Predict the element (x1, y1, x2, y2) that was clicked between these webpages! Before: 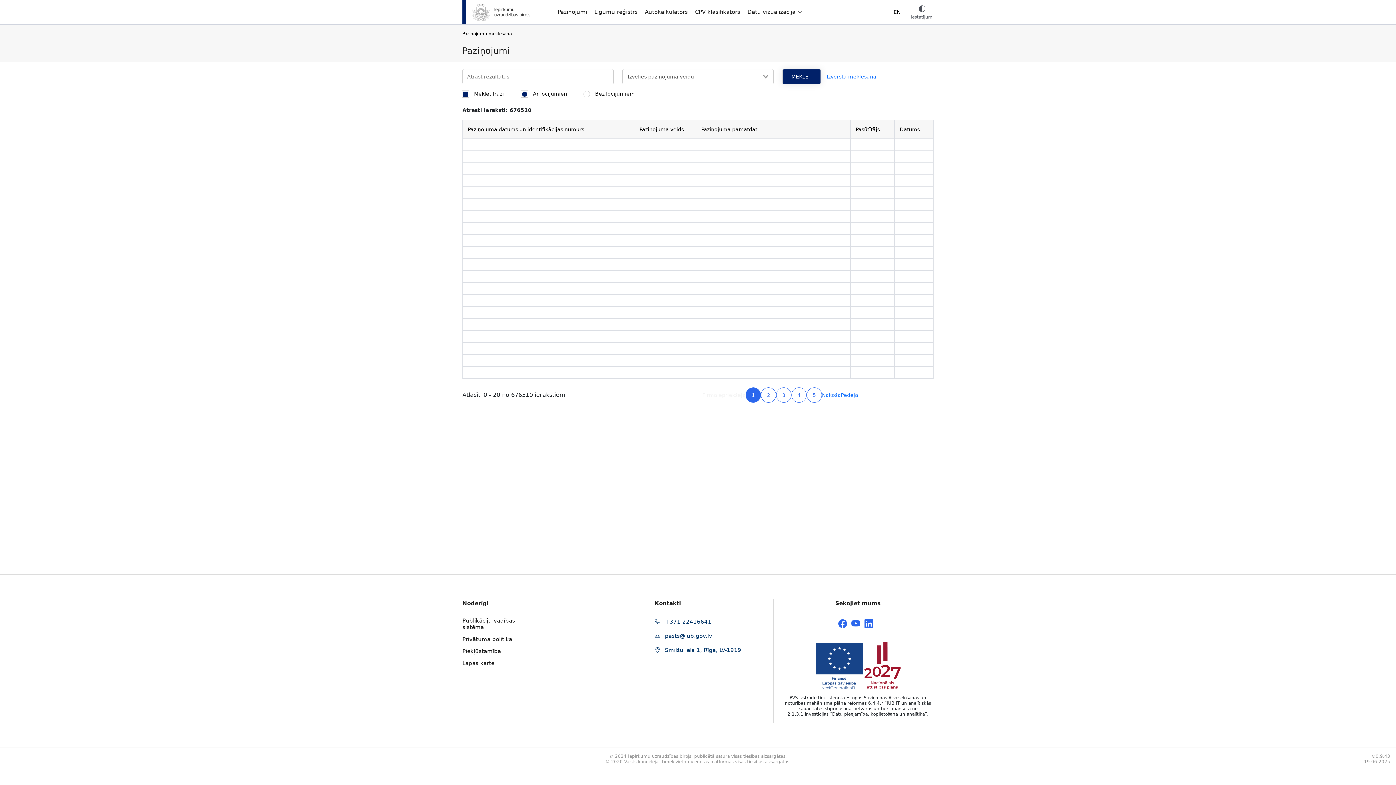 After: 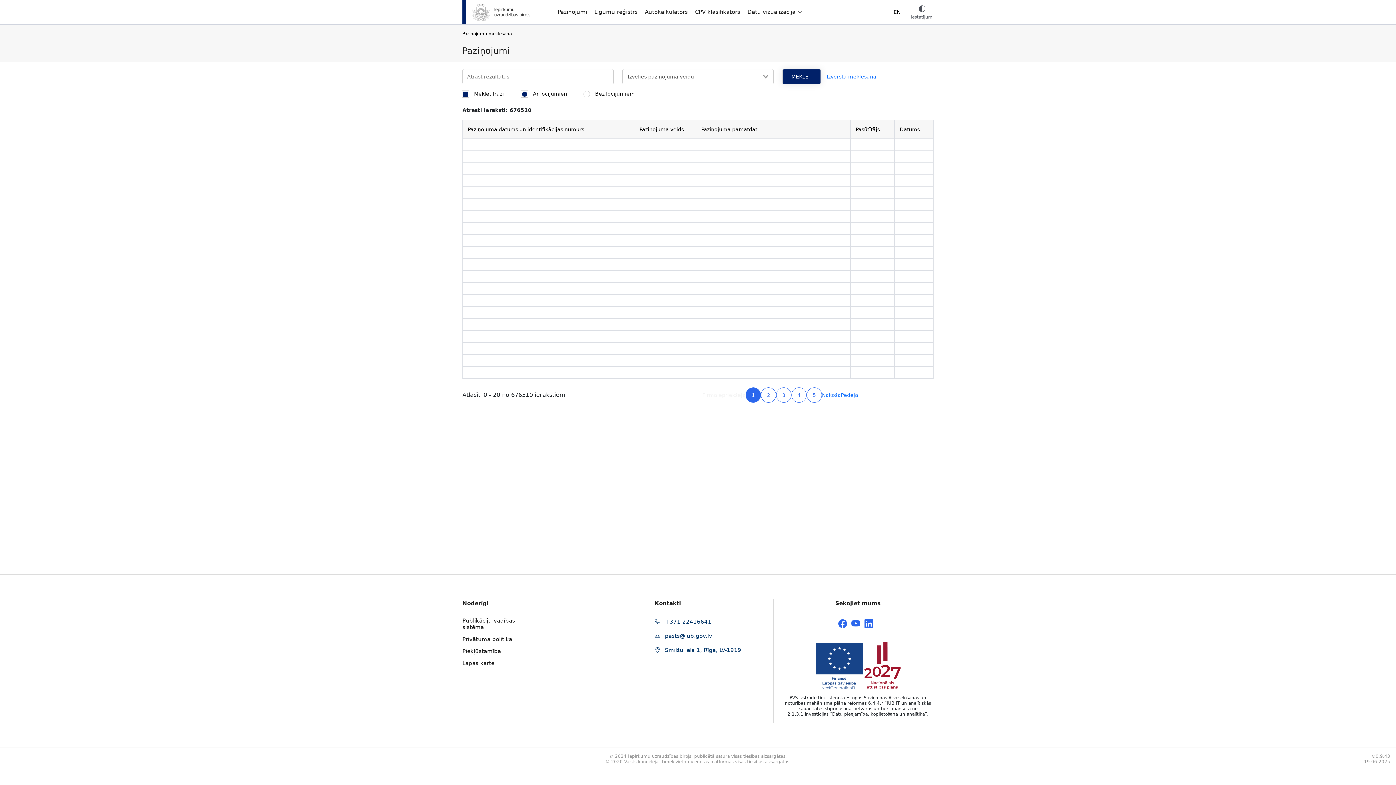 Action: label: Paziņojumu meklēšana bbox: (462, 30, 512, 37)